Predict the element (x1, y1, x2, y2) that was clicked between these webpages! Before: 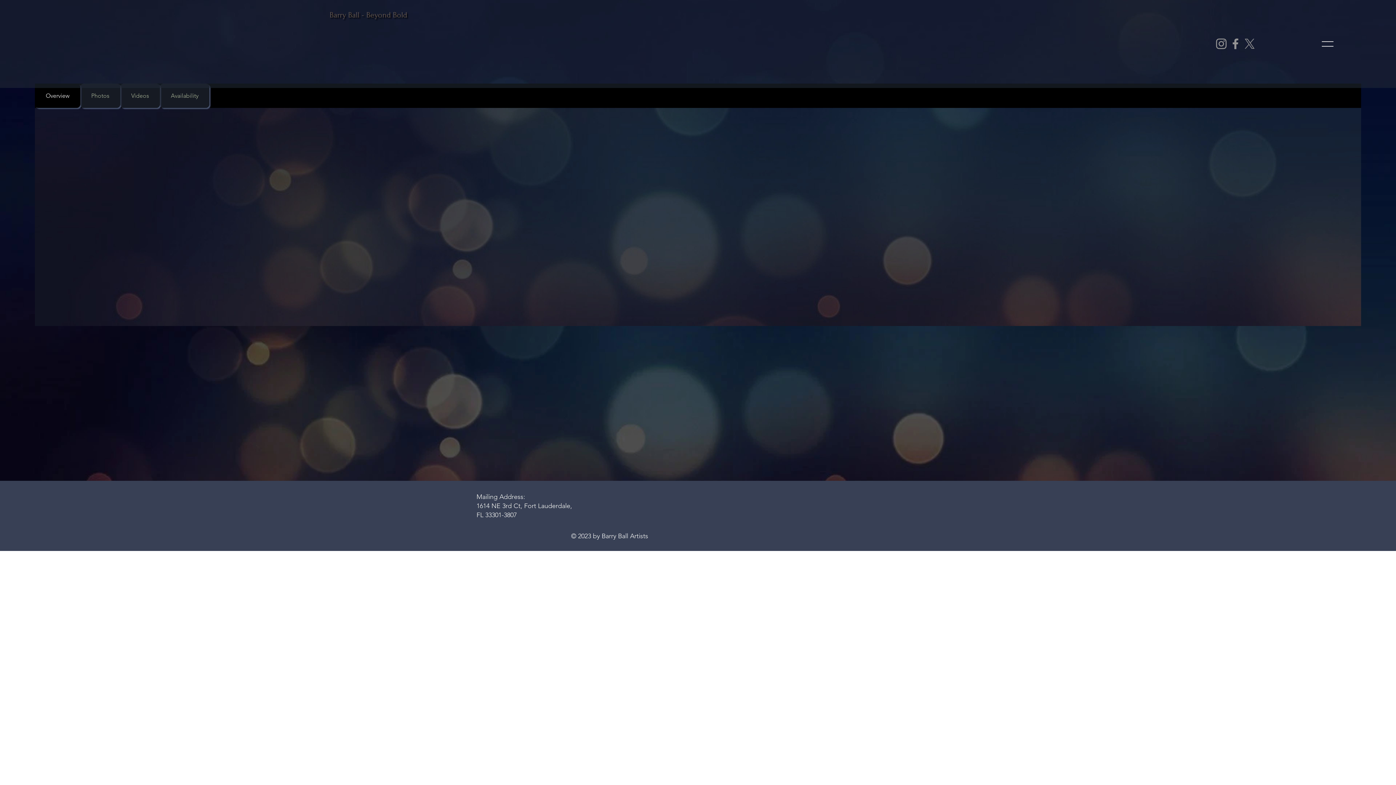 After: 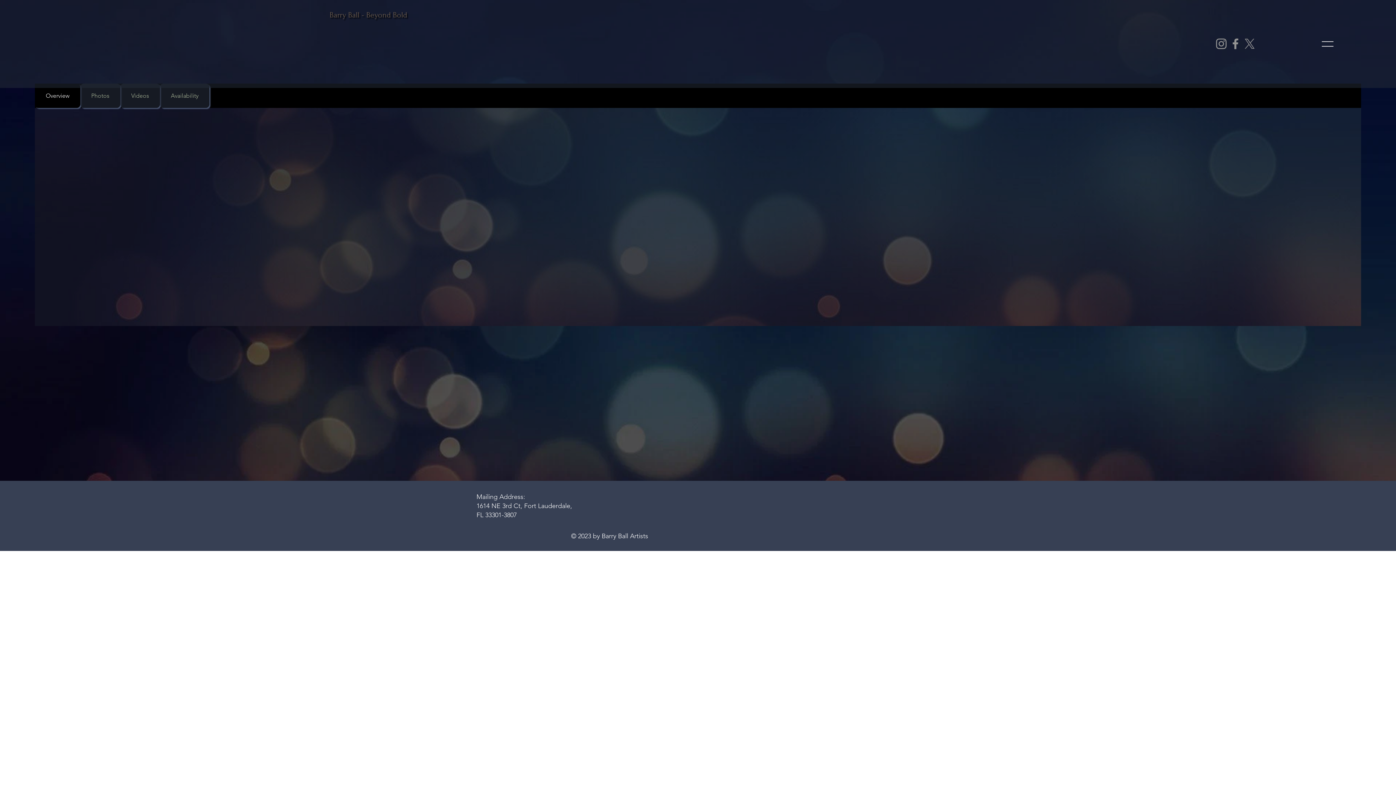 Action: bbox: (1214, 36, 1228, 51) label: Instagram